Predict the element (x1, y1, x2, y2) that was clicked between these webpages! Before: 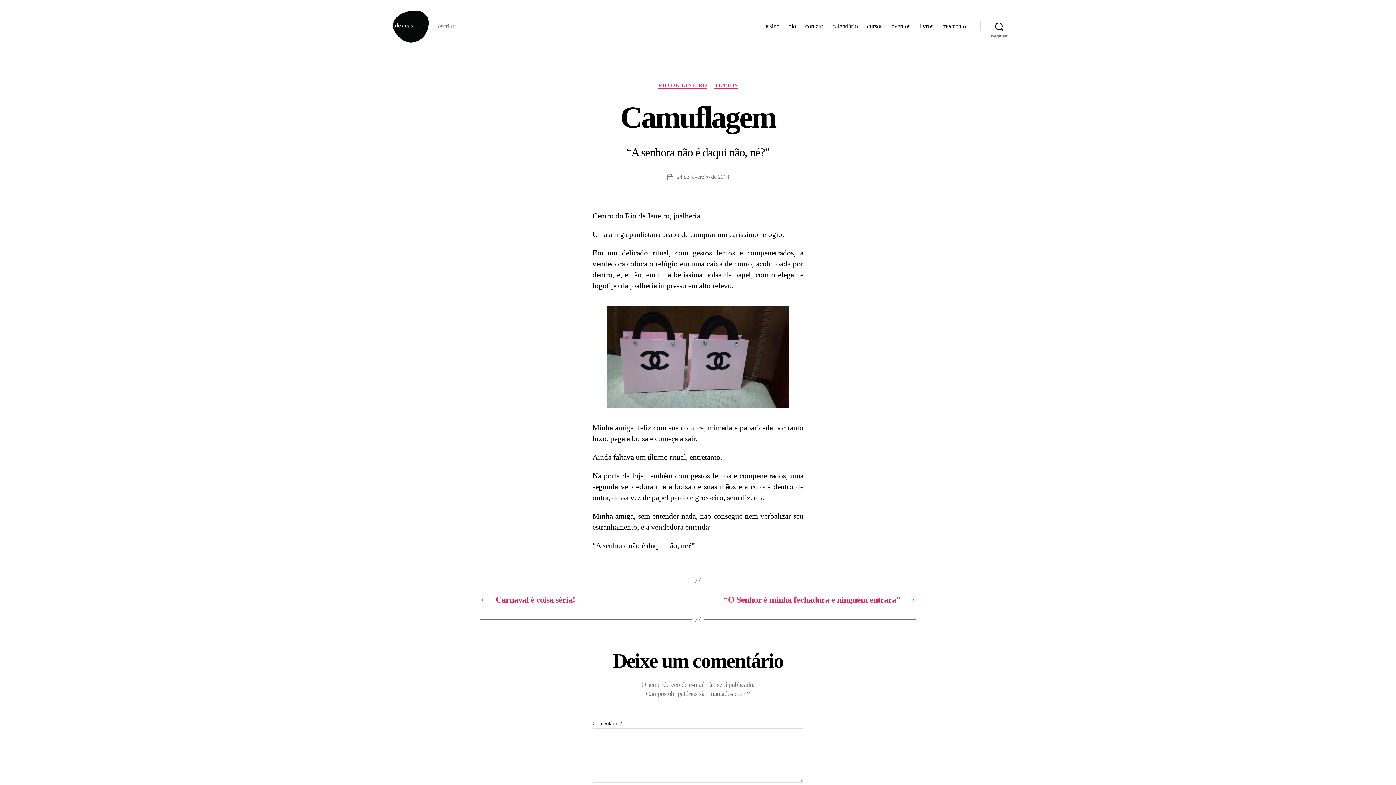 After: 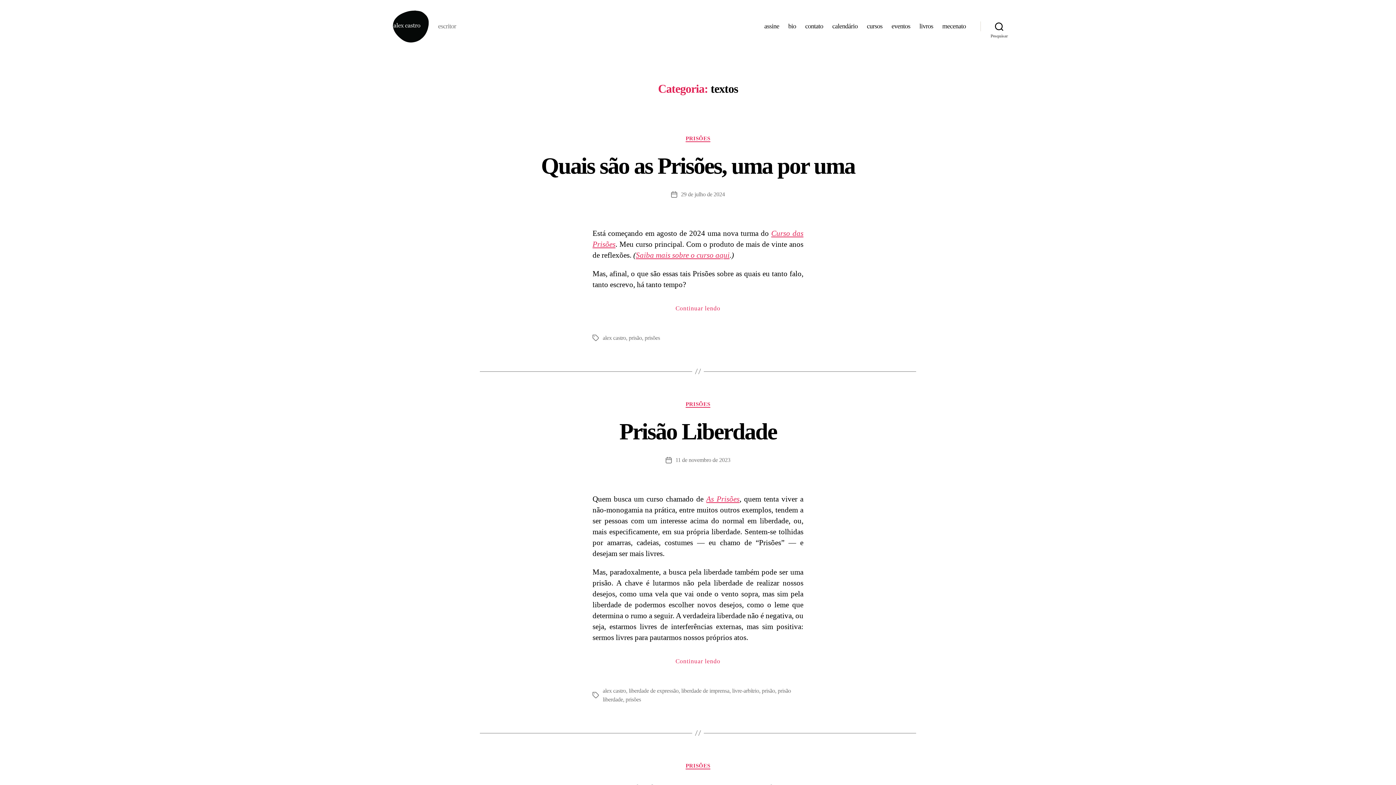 Action: bbox: (714, 82, 738, 89) label: TEXTOS